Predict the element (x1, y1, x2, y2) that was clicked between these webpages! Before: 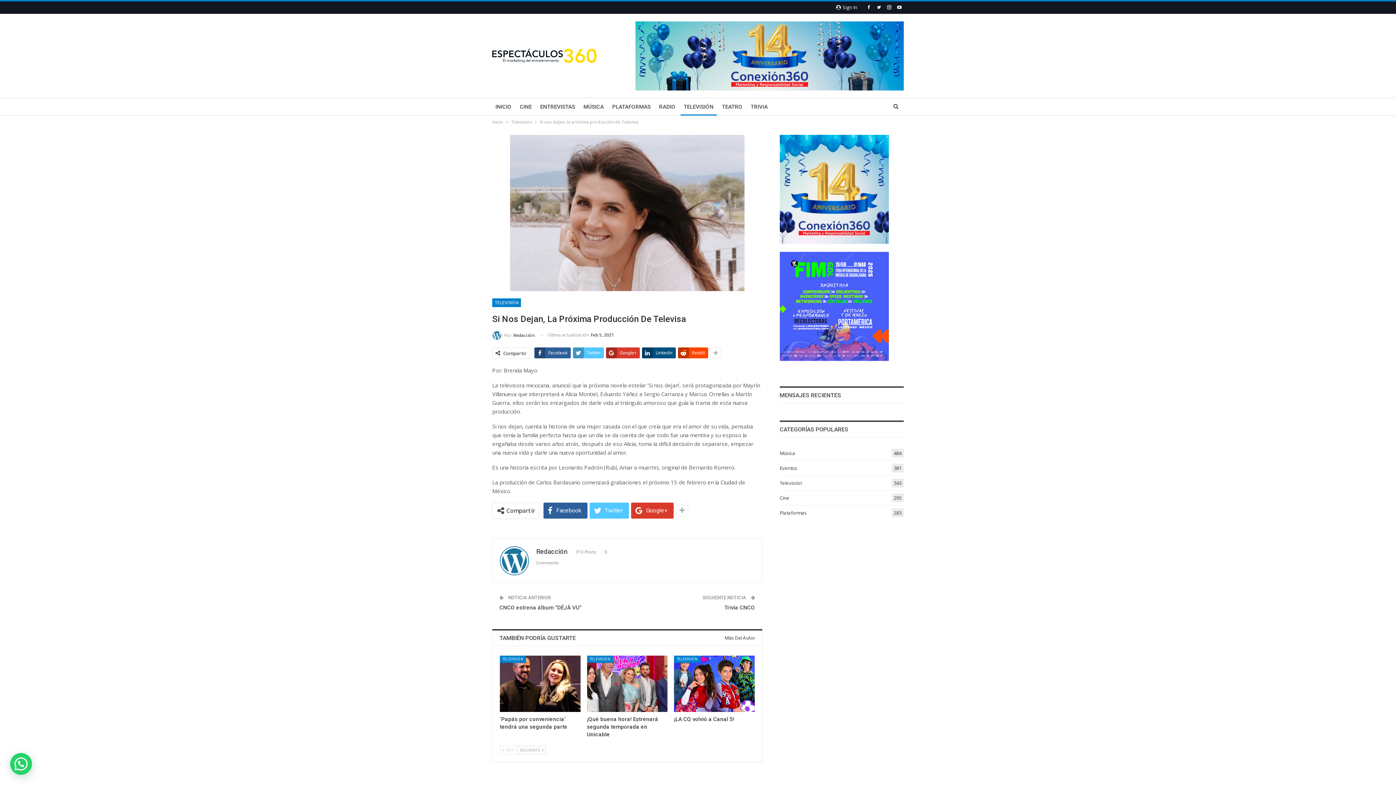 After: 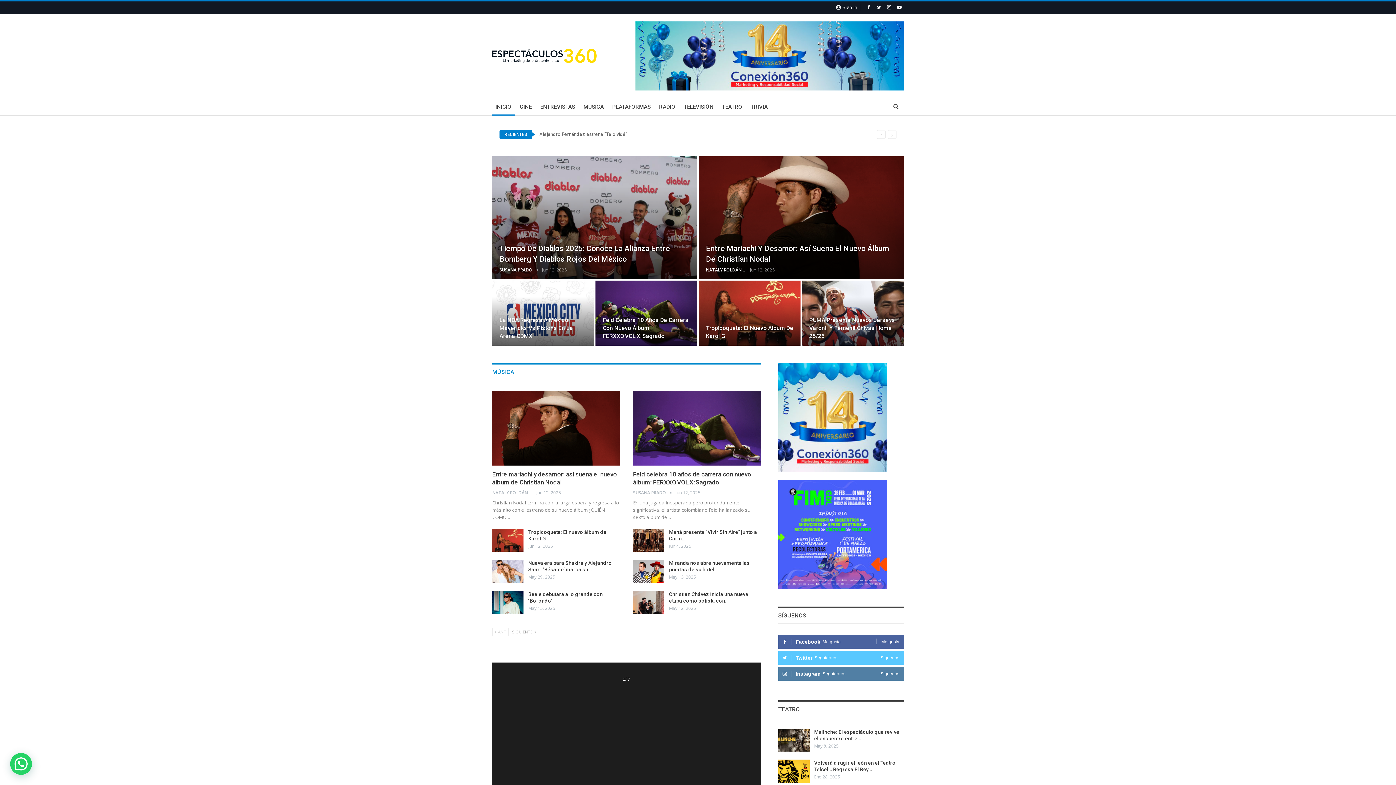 Action: label: Inicio bbox: (492, 118, 503, 126)